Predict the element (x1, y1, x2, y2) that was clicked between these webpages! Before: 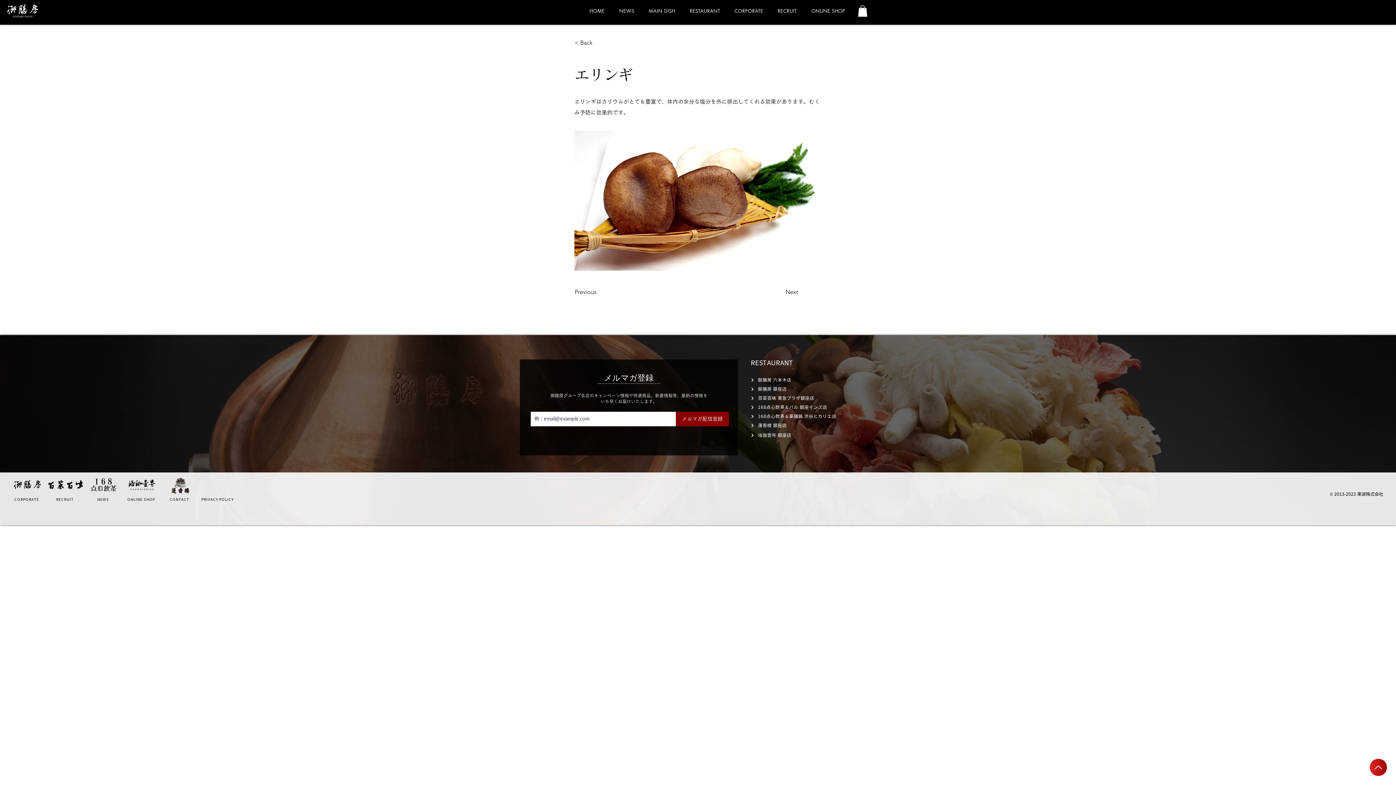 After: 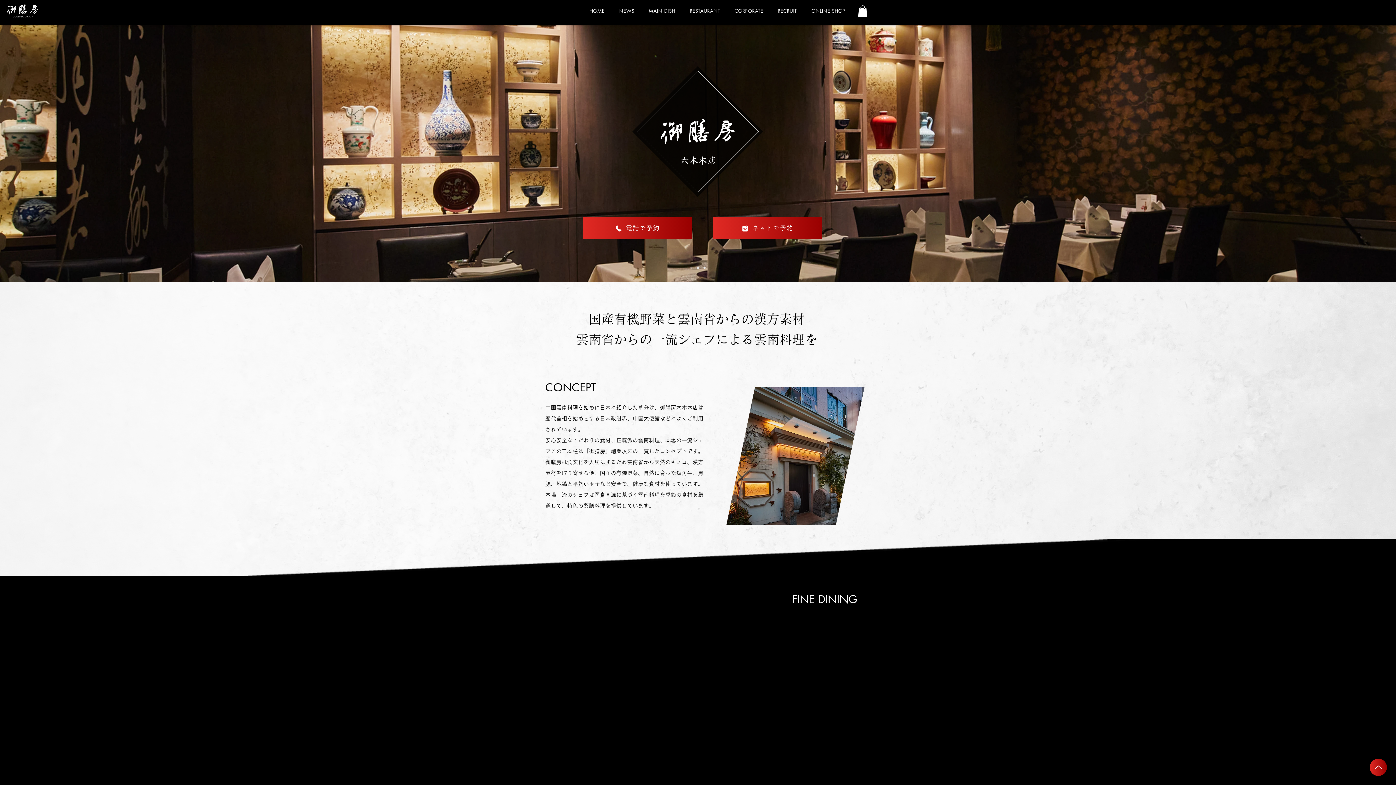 Action: bbox: (750, 376, 869, 384) label: 御膳房 六本木店